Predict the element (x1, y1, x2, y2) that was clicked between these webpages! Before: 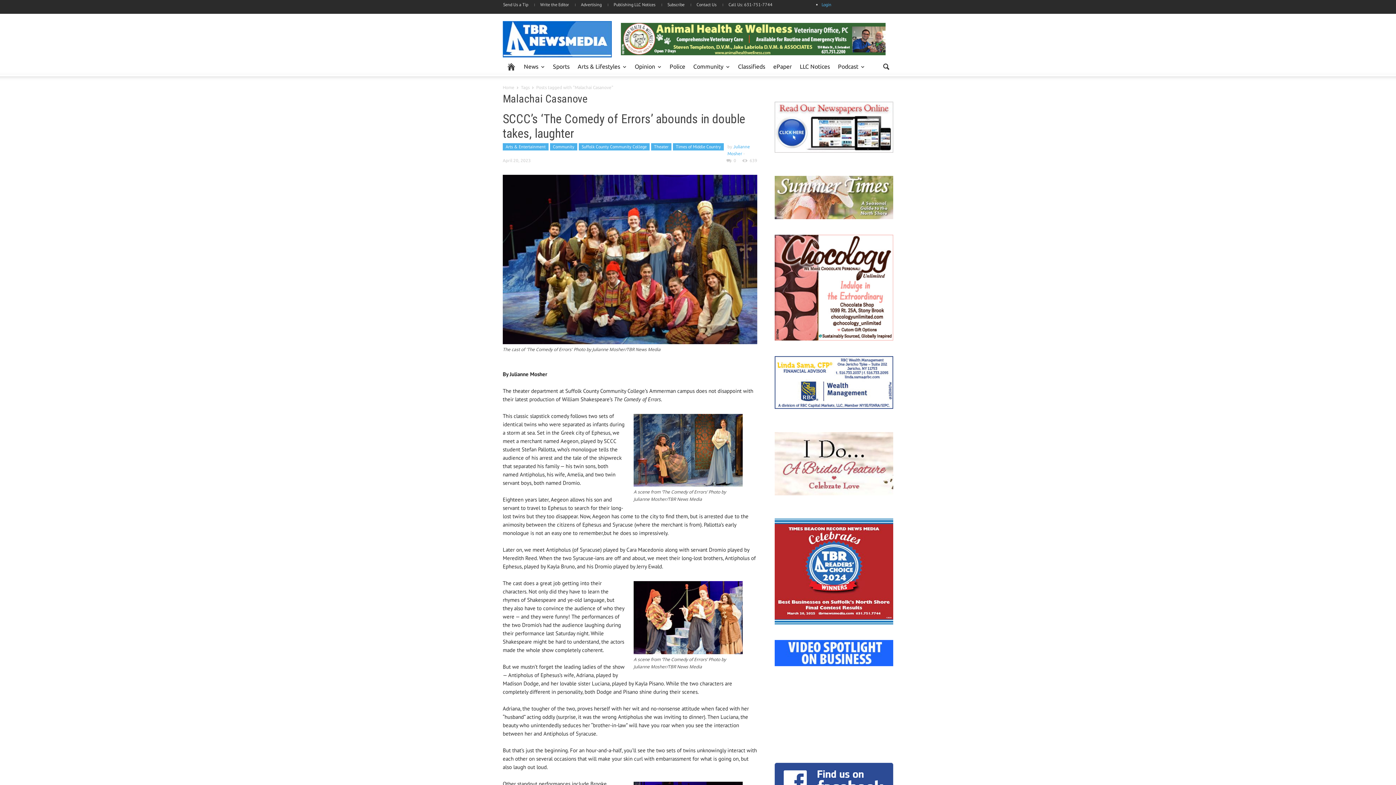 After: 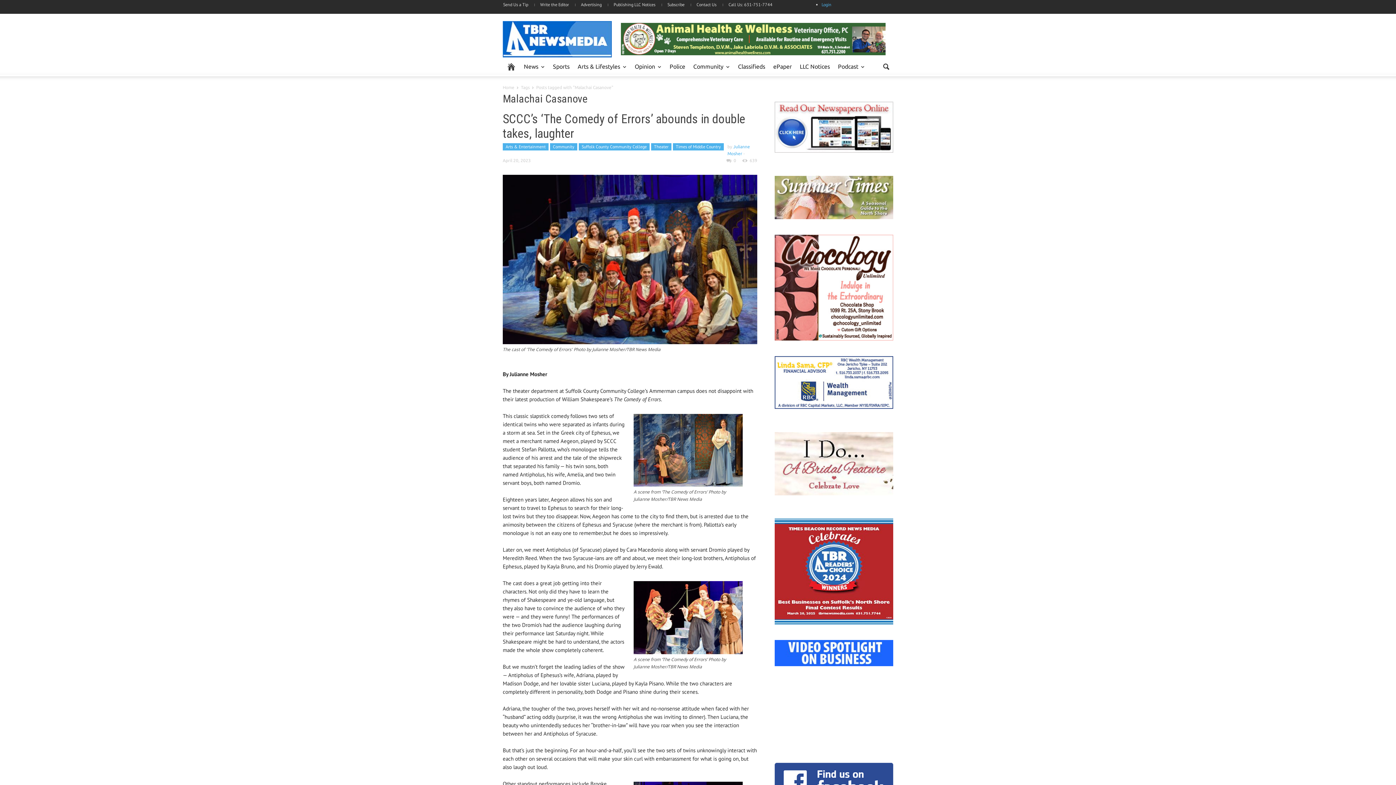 Action: label: 

 bbox: (774, 567, 893, 574)